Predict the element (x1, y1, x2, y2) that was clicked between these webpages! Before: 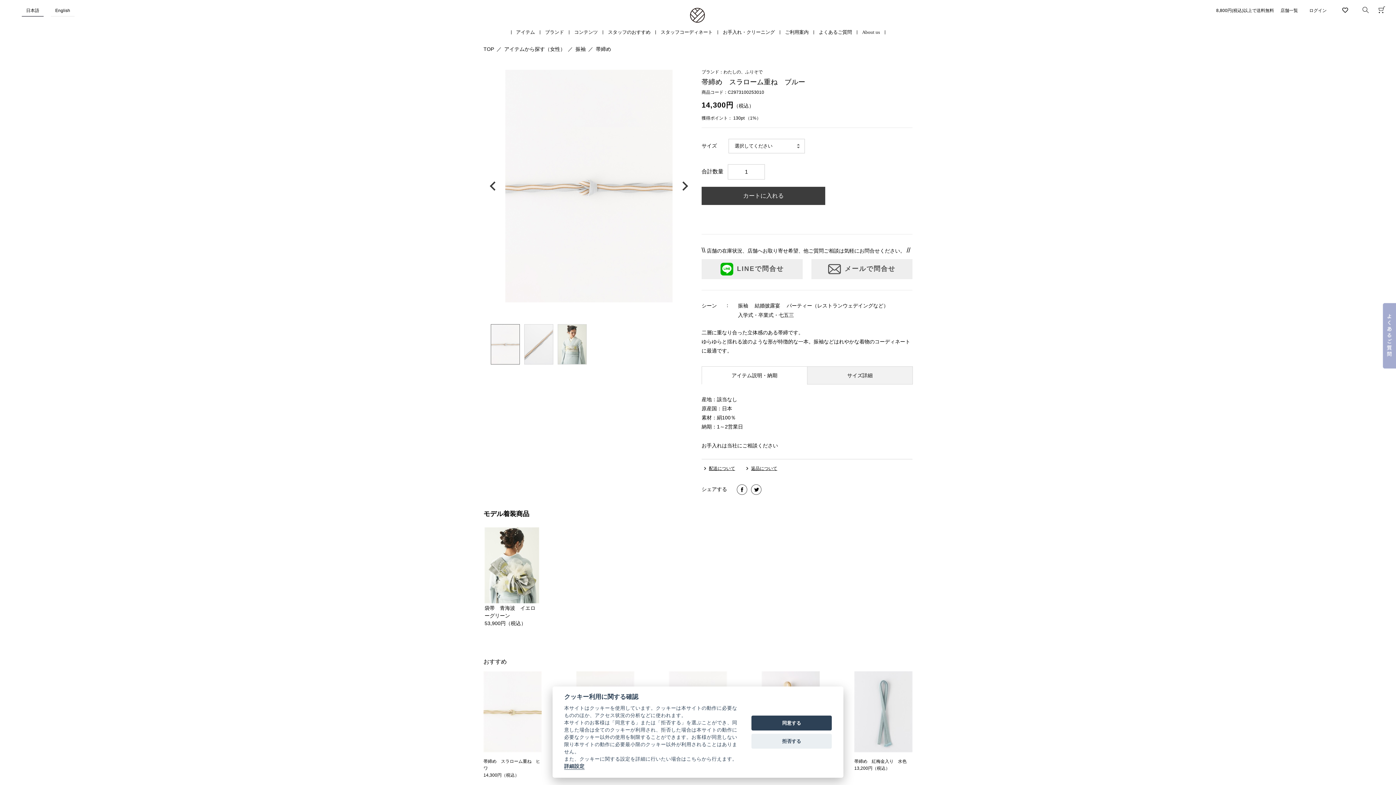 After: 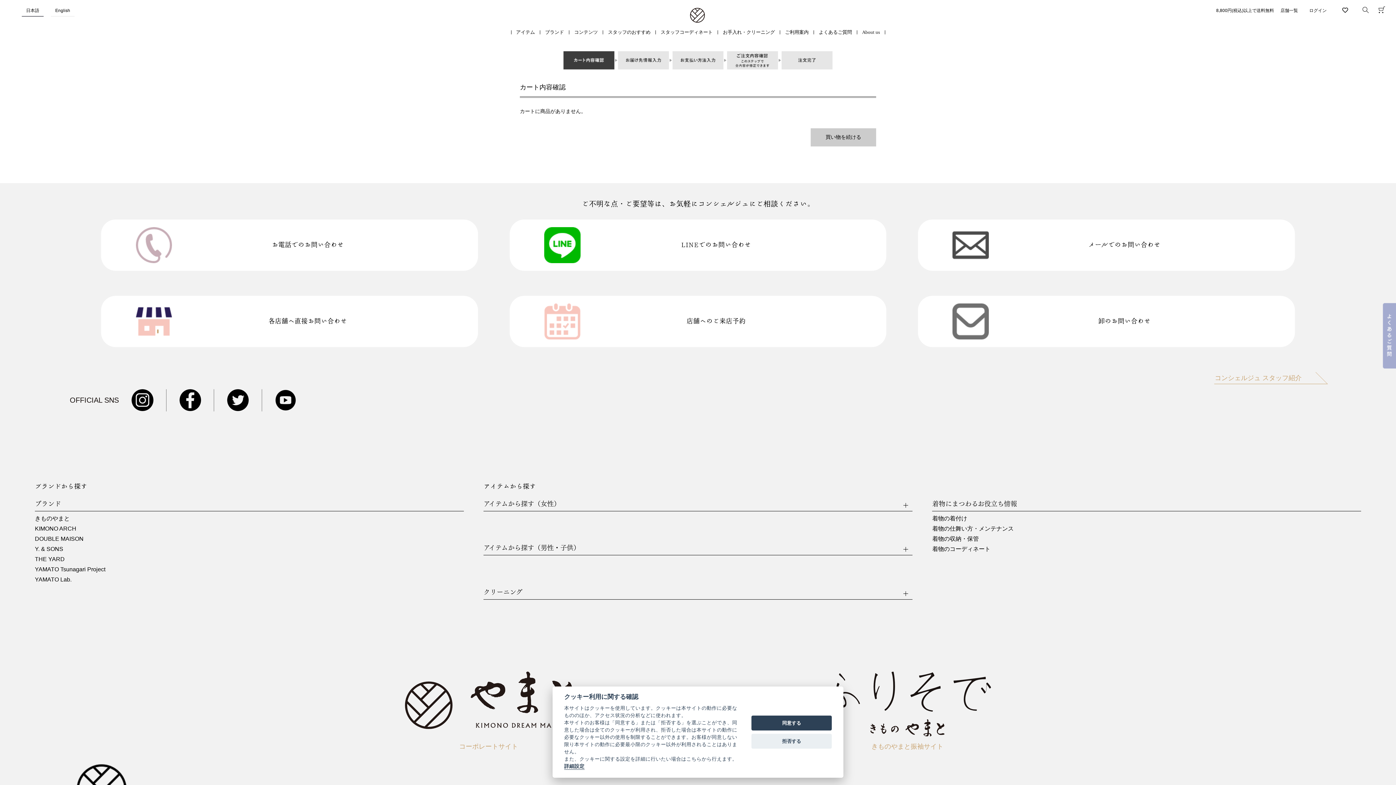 Action: bbox: (1373, 5, 1390, 22)